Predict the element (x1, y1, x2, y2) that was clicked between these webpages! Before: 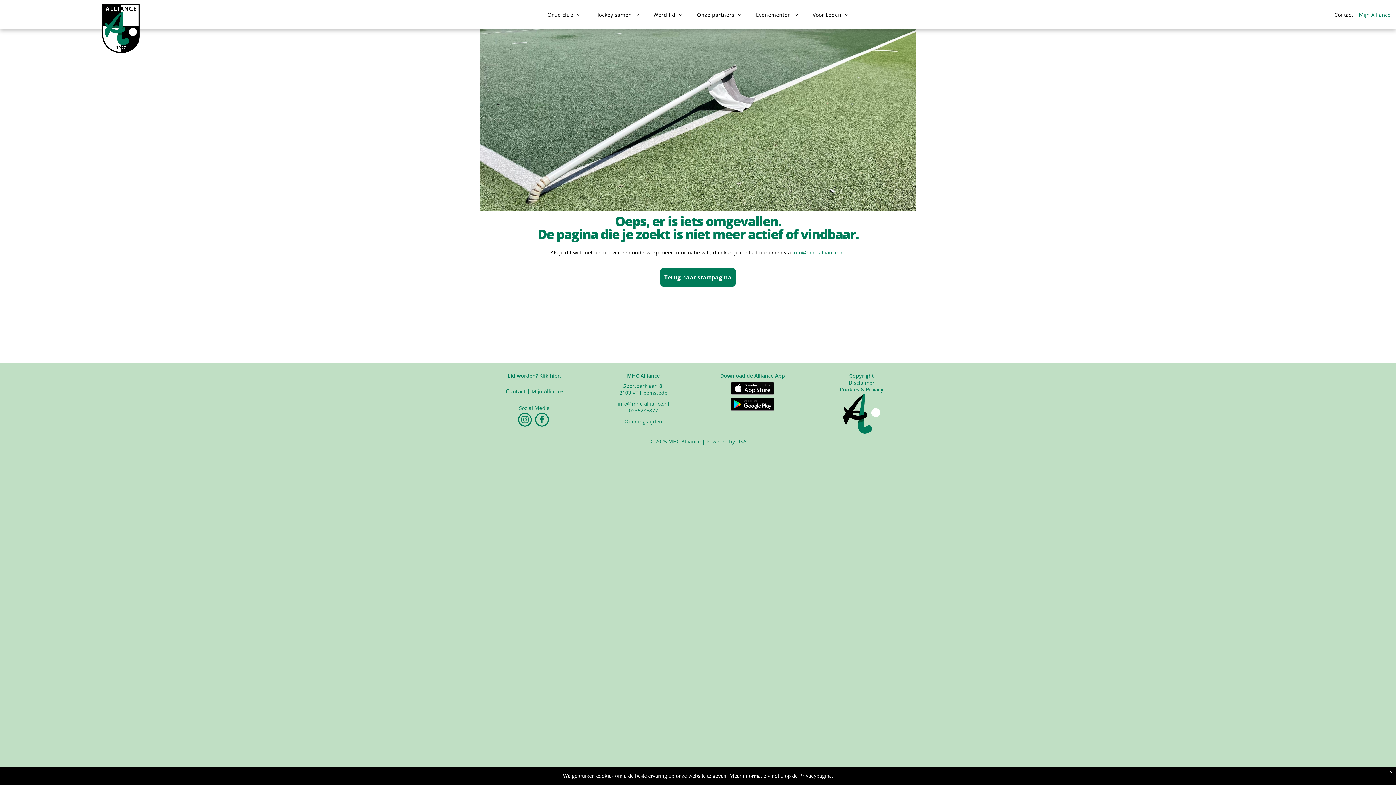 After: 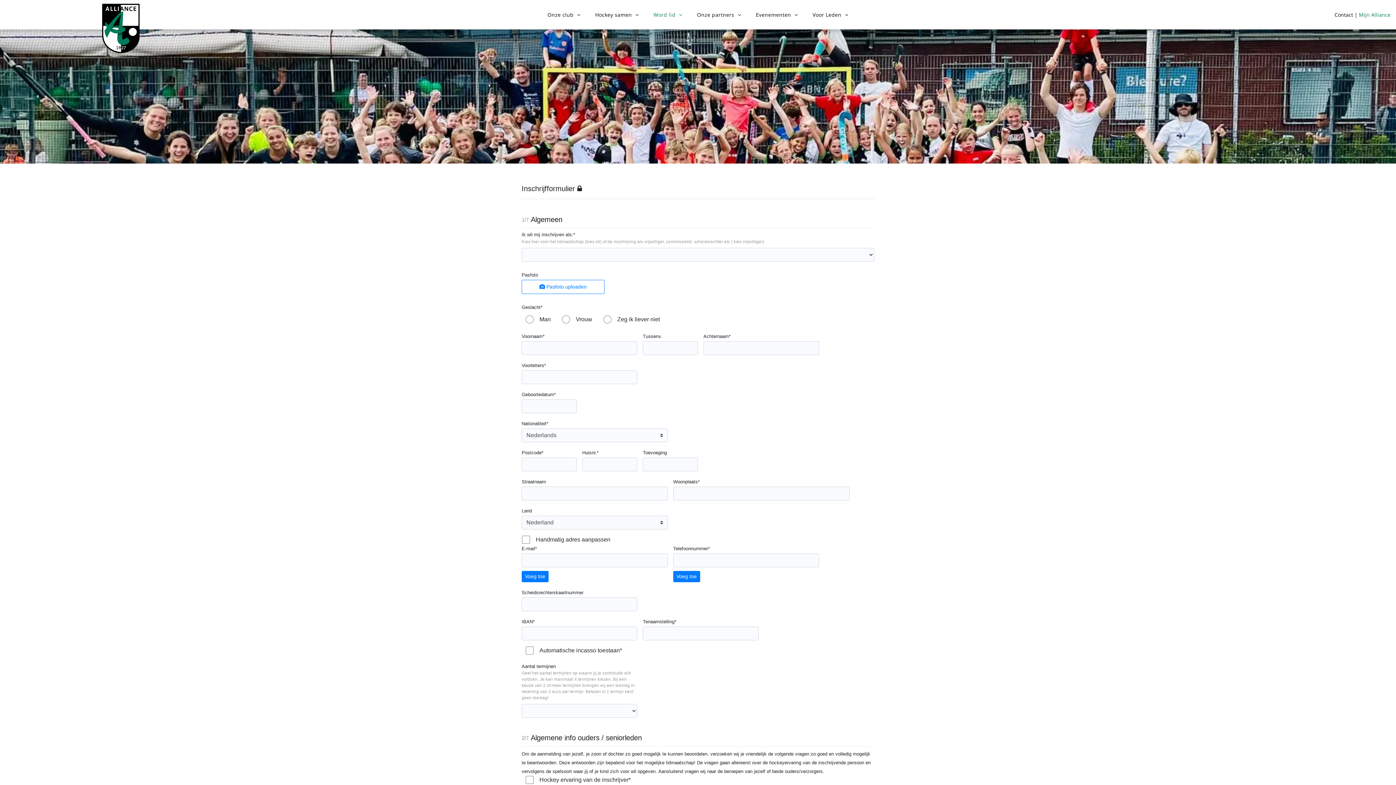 Action: bbox: (527, 388, 530, 394) label: |